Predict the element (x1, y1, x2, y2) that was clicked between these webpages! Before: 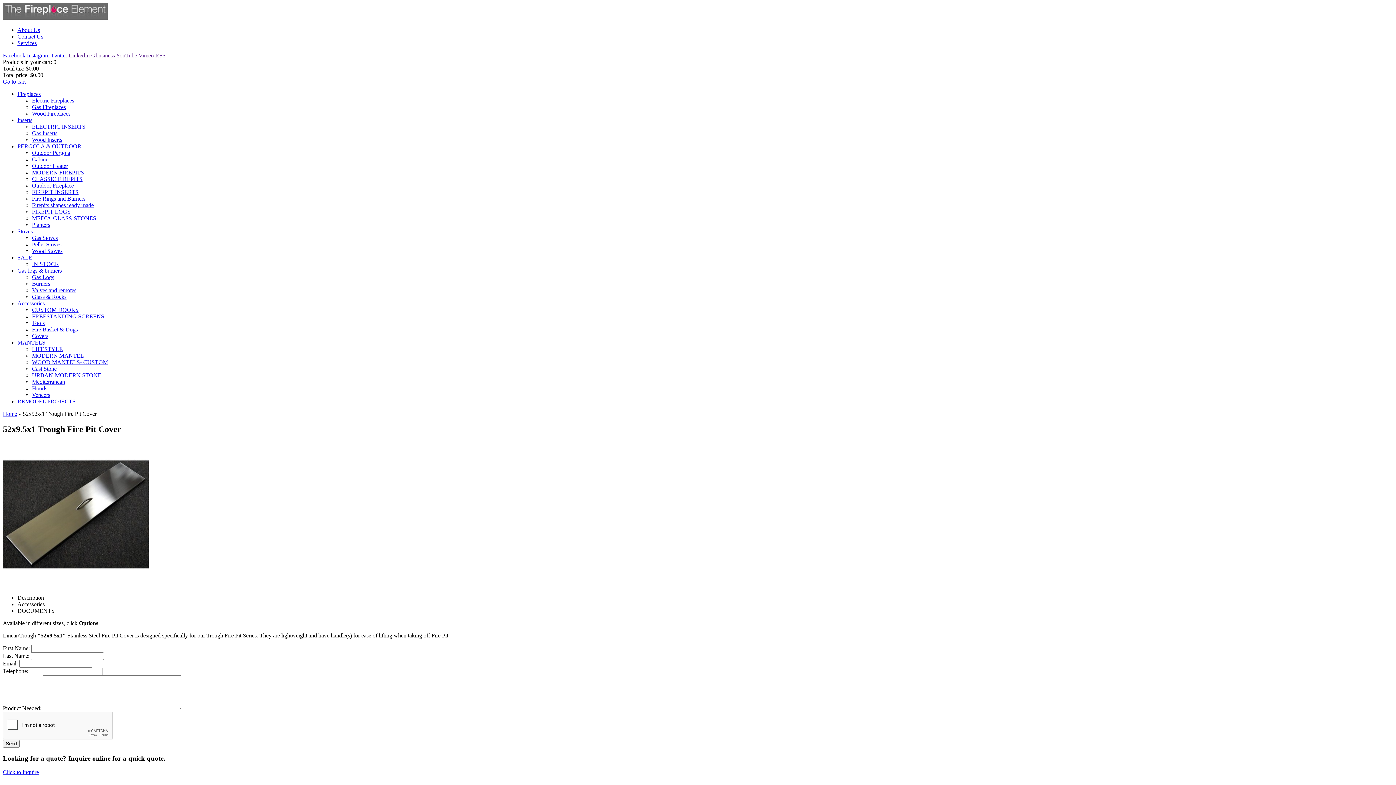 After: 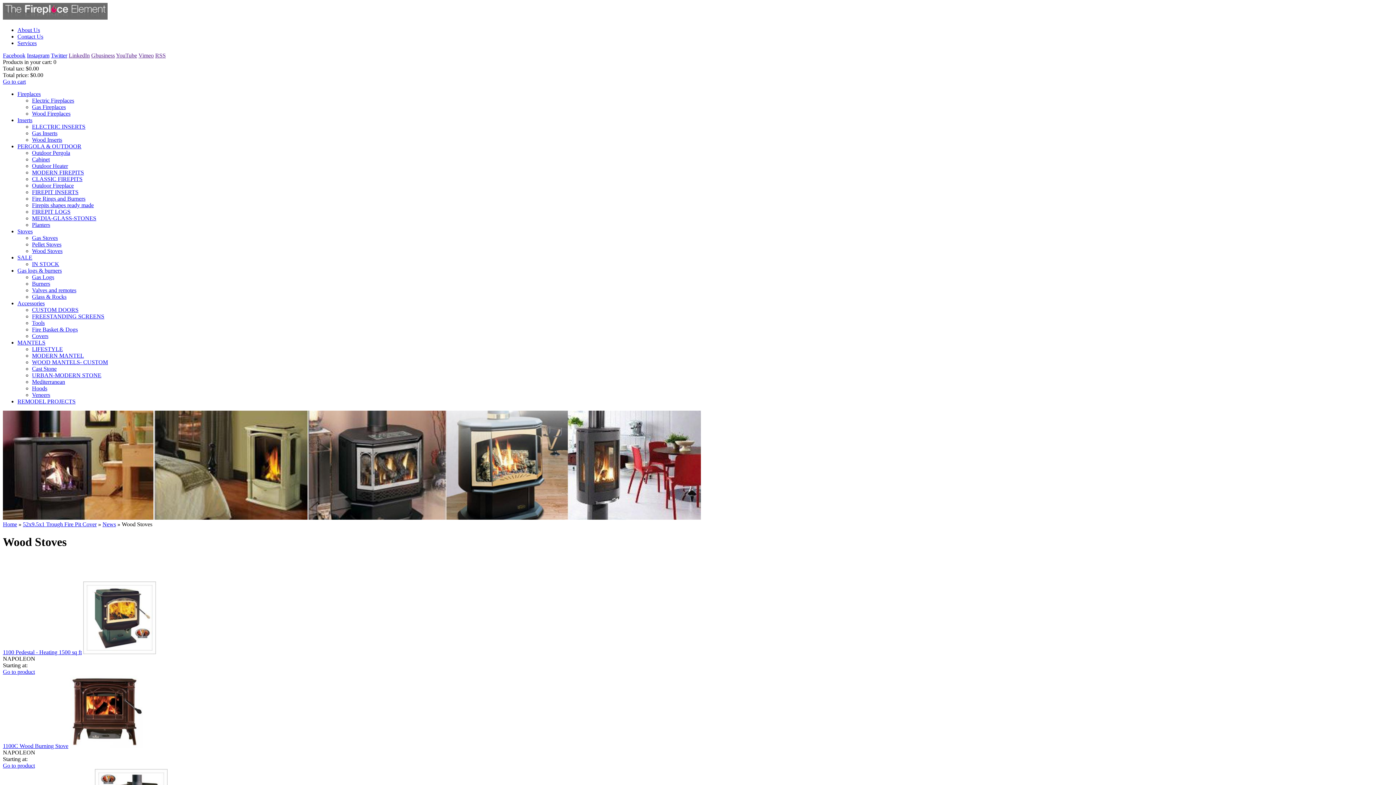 Action: label: Wood Stoves bbox: (32, 248, 62, 254)